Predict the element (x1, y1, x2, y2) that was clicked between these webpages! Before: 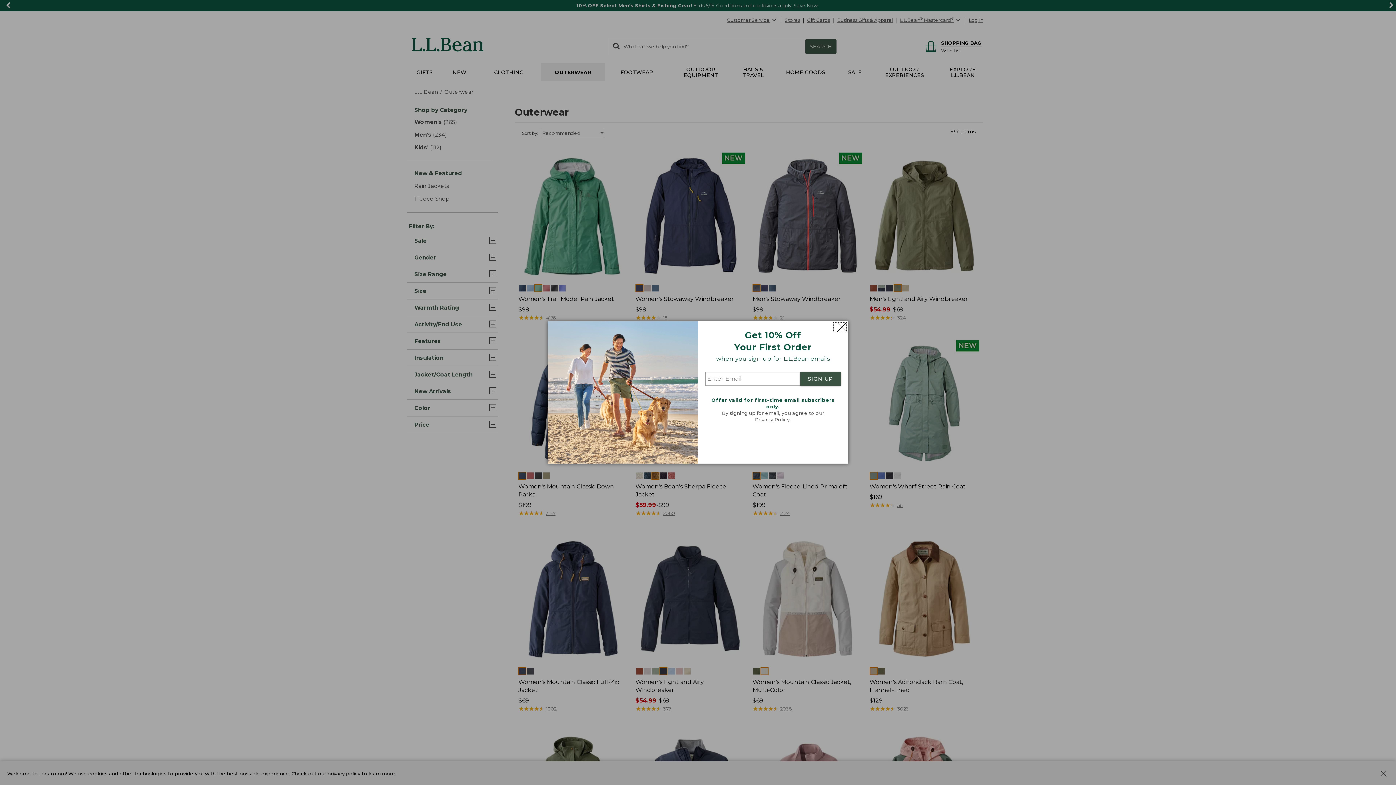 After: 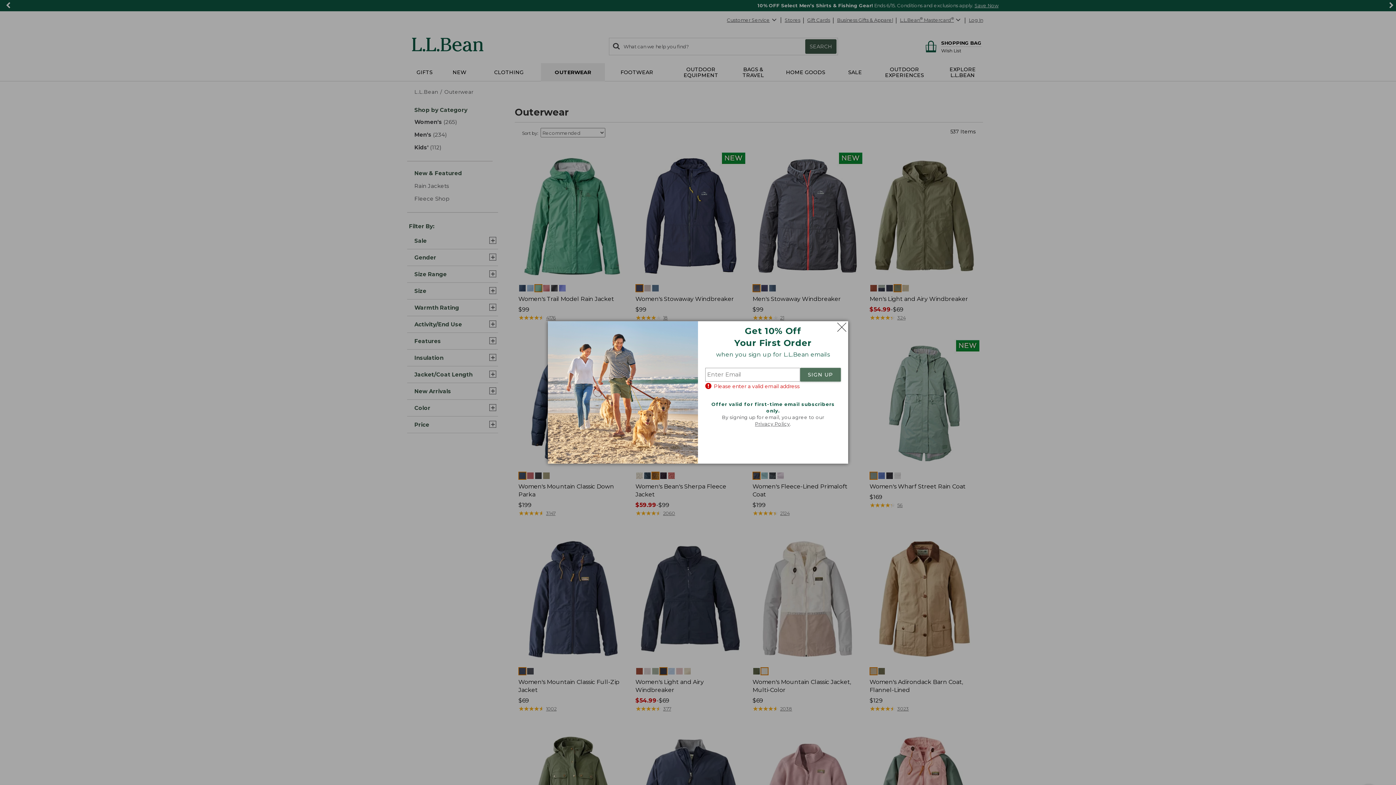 Action: label: SIGN UP bbox: (800, 372, 841, 386)